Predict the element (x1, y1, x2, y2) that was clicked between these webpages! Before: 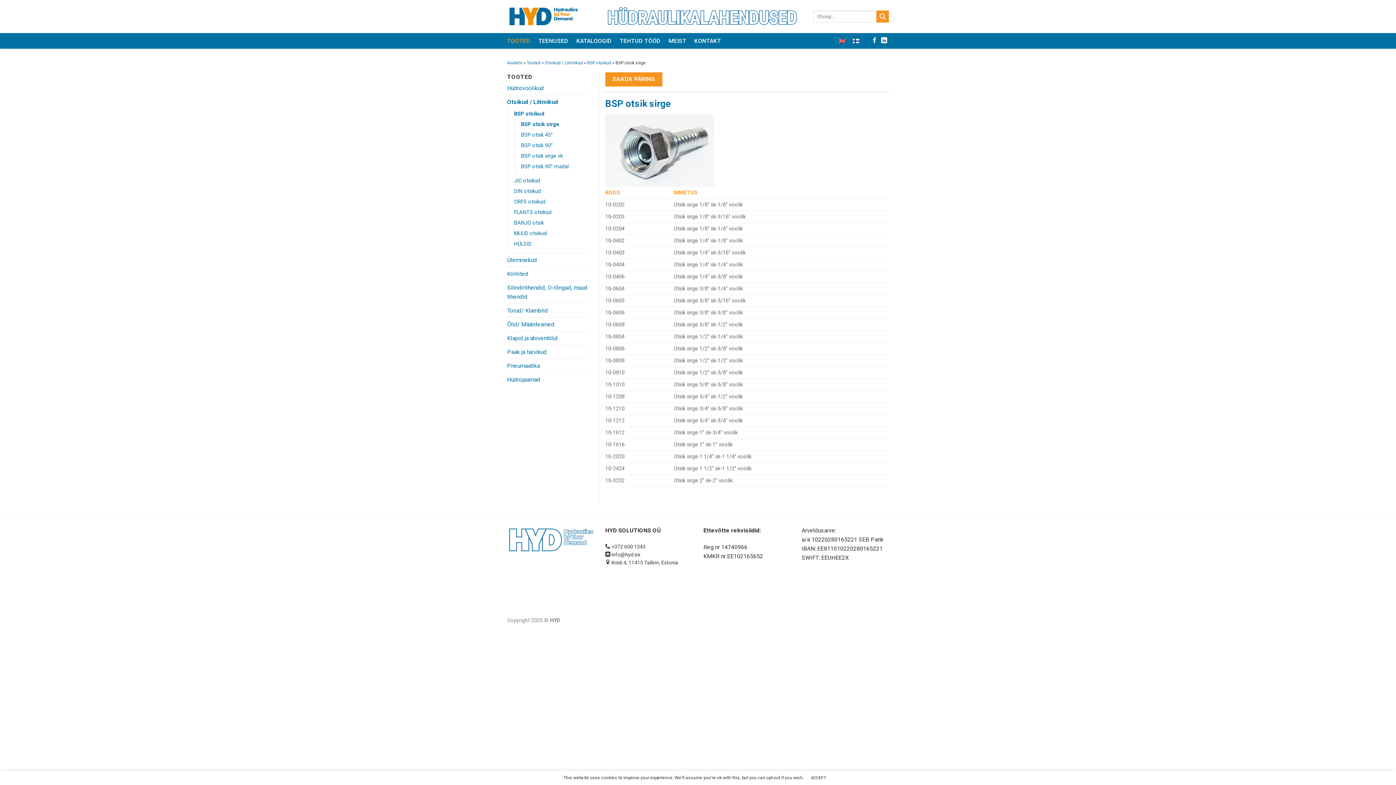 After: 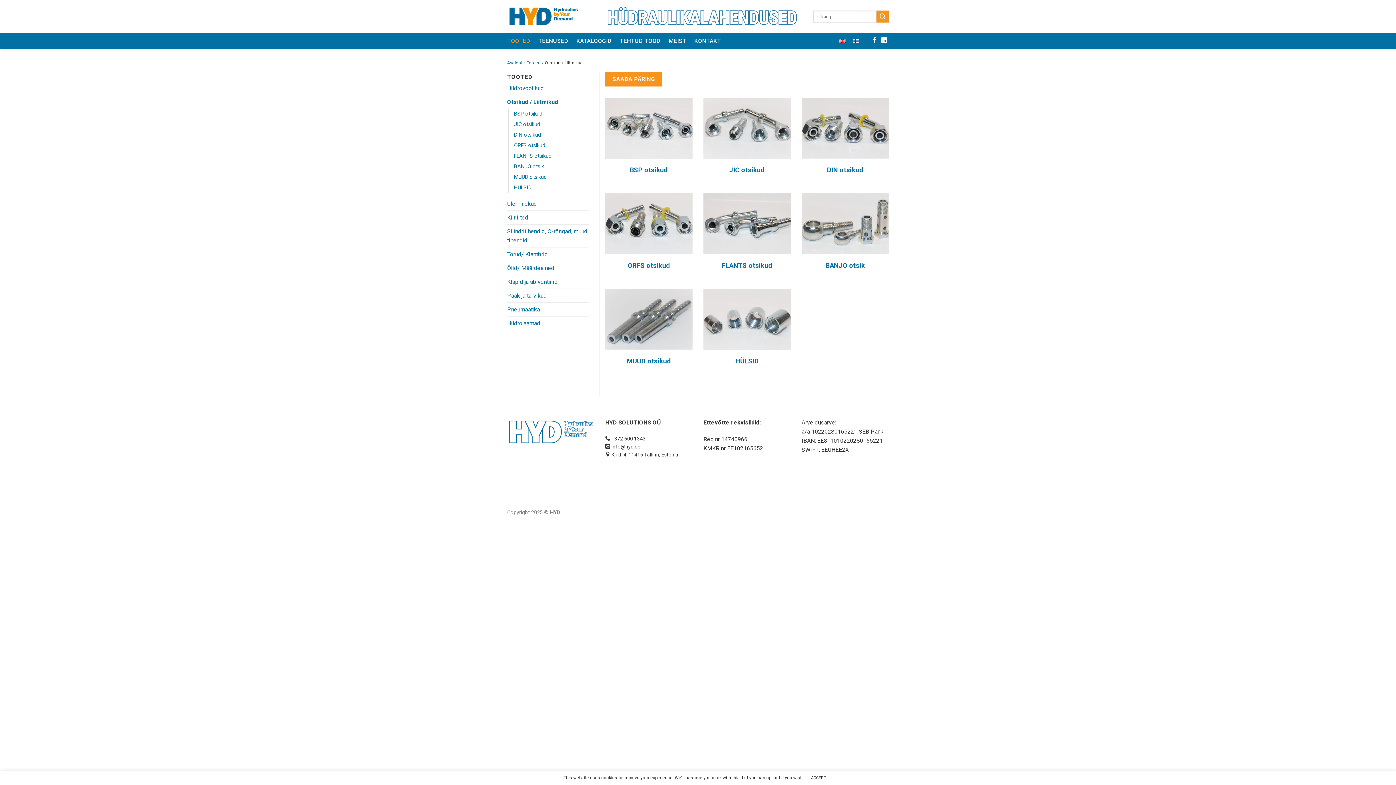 Action: label: Otsikud / Liitmikud bbox: (545, 60, 582, 65)